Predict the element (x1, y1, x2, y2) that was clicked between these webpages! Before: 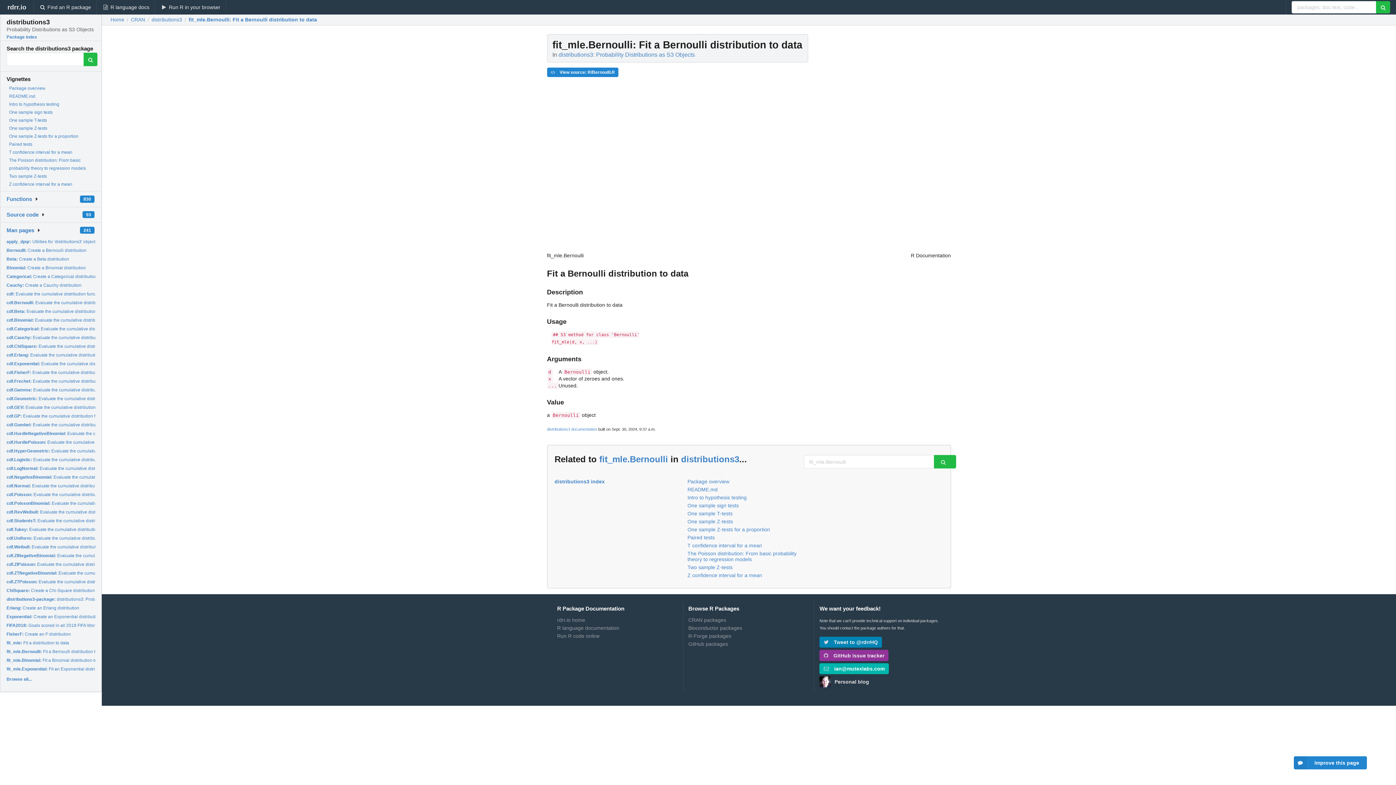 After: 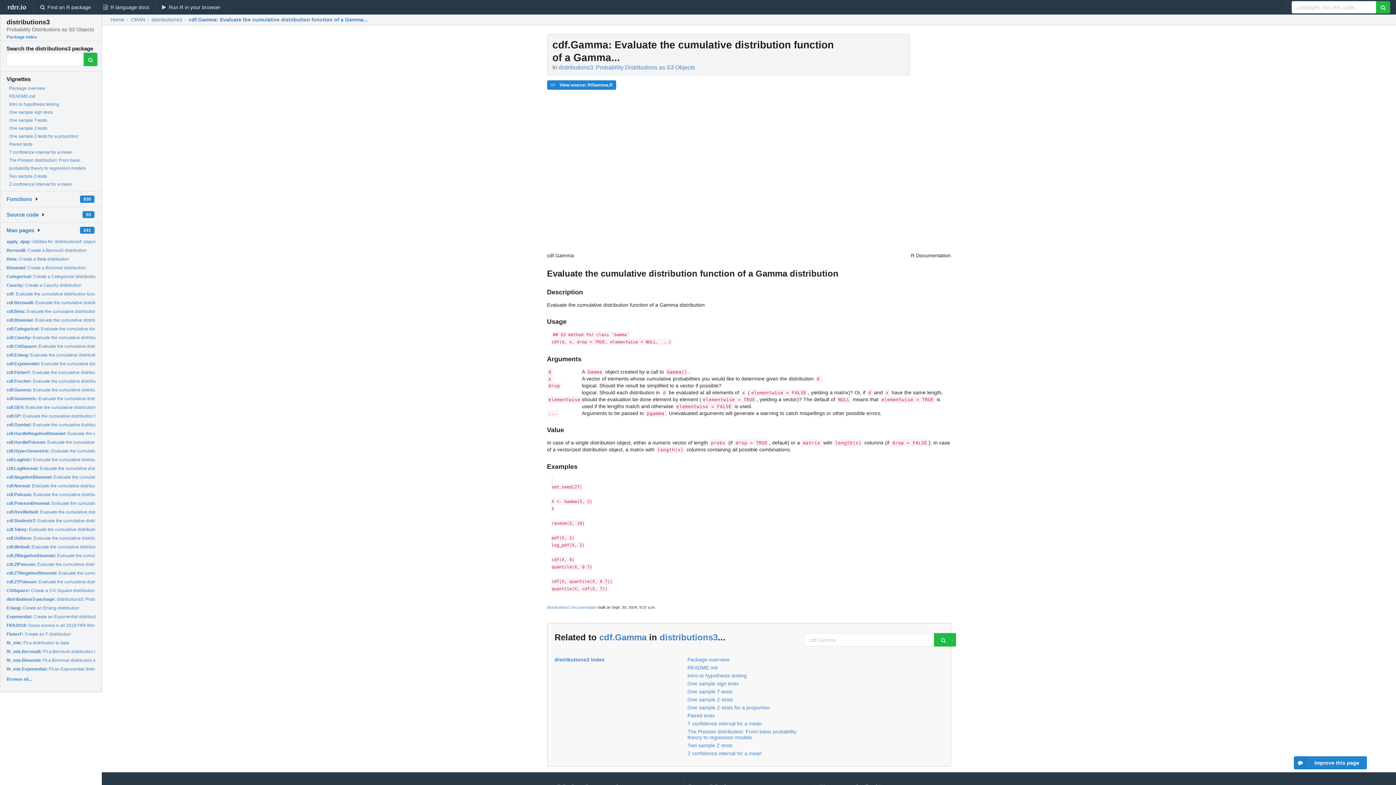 Action: bbox: (6, 387, 148, 392) label: cdf.Gamma: Evaluate the cumulative distribution function of a Gamma...